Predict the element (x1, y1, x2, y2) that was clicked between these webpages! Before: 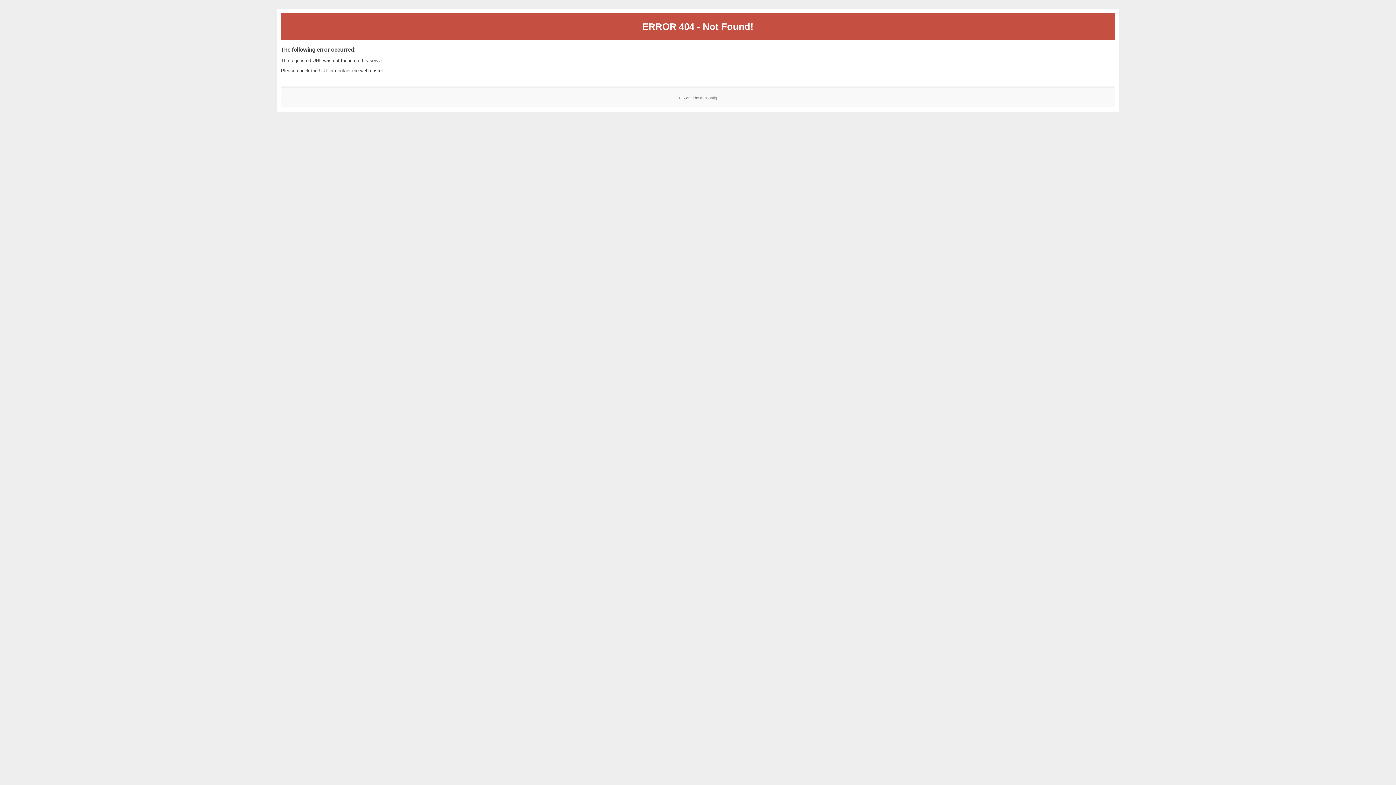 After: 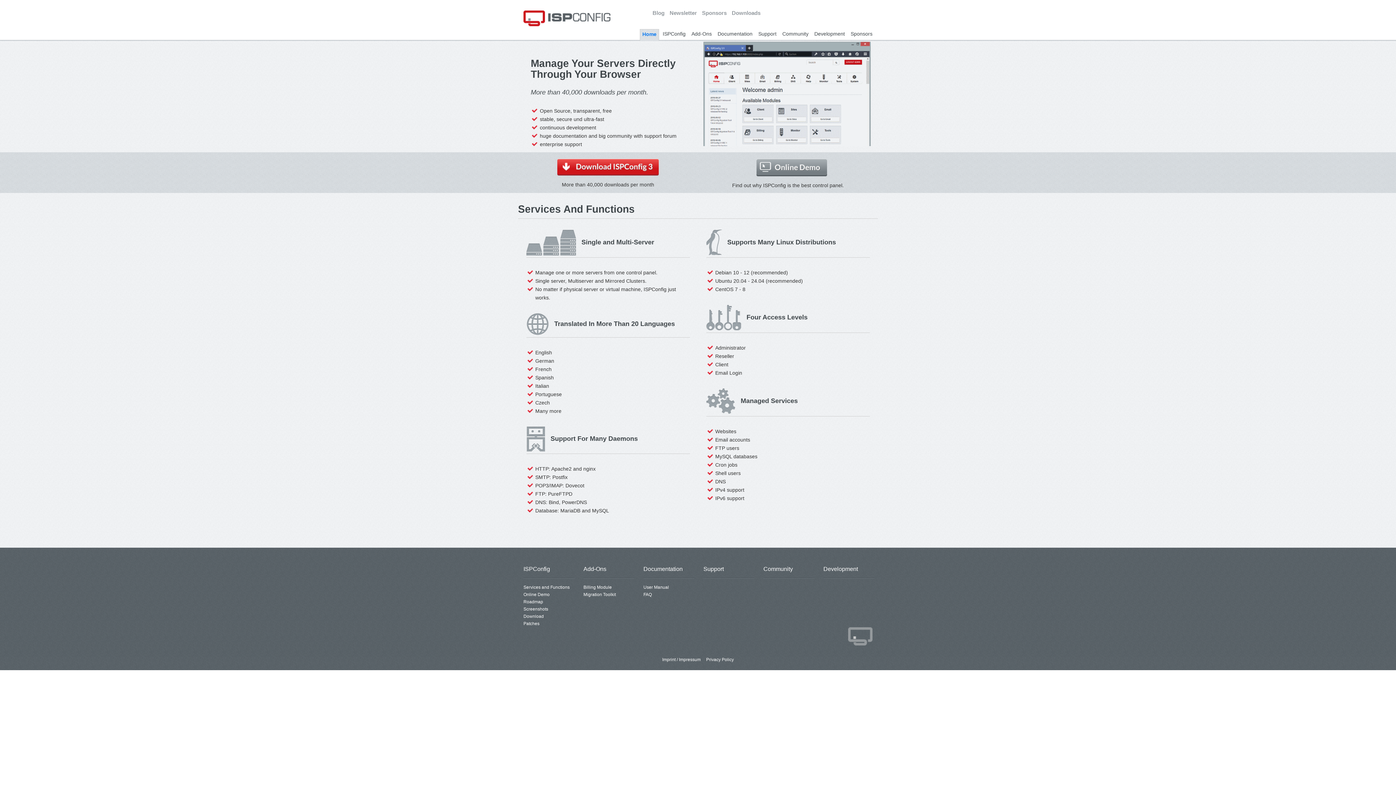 Action: bbox: (700, 95, 717, 99) label: ISPConfig